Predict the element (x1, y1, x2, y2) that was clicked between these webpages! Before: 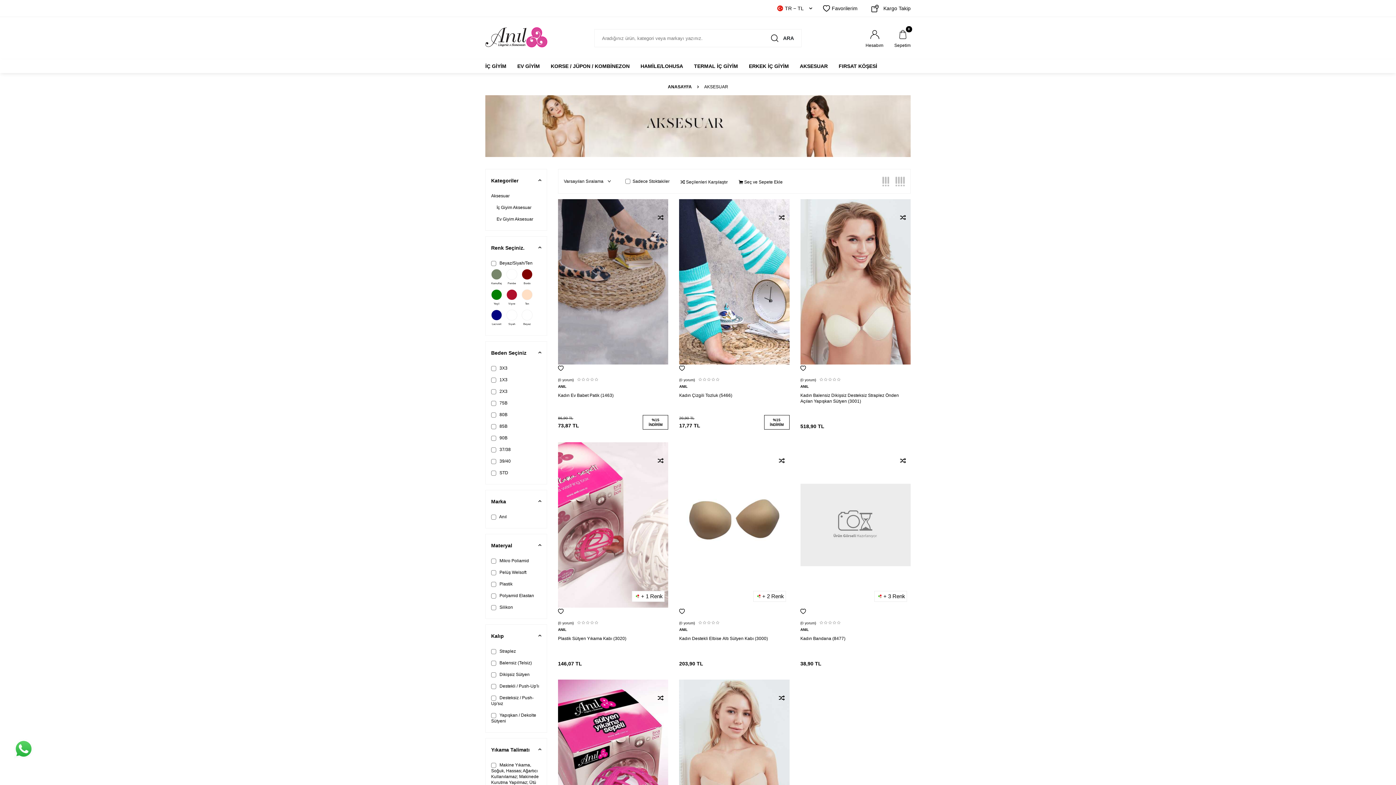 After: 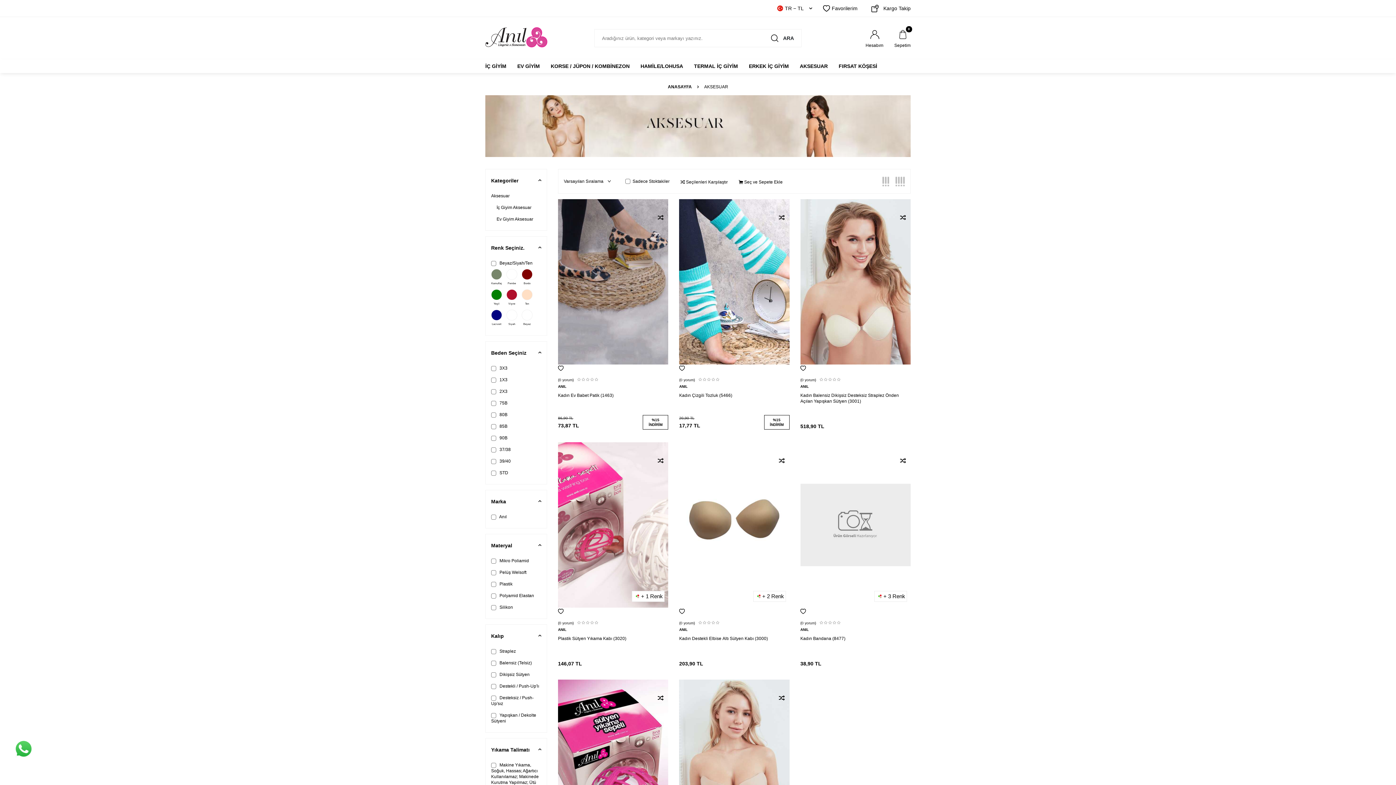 Action: label: Aksesuar bbox: (491, 190, 533, 201)